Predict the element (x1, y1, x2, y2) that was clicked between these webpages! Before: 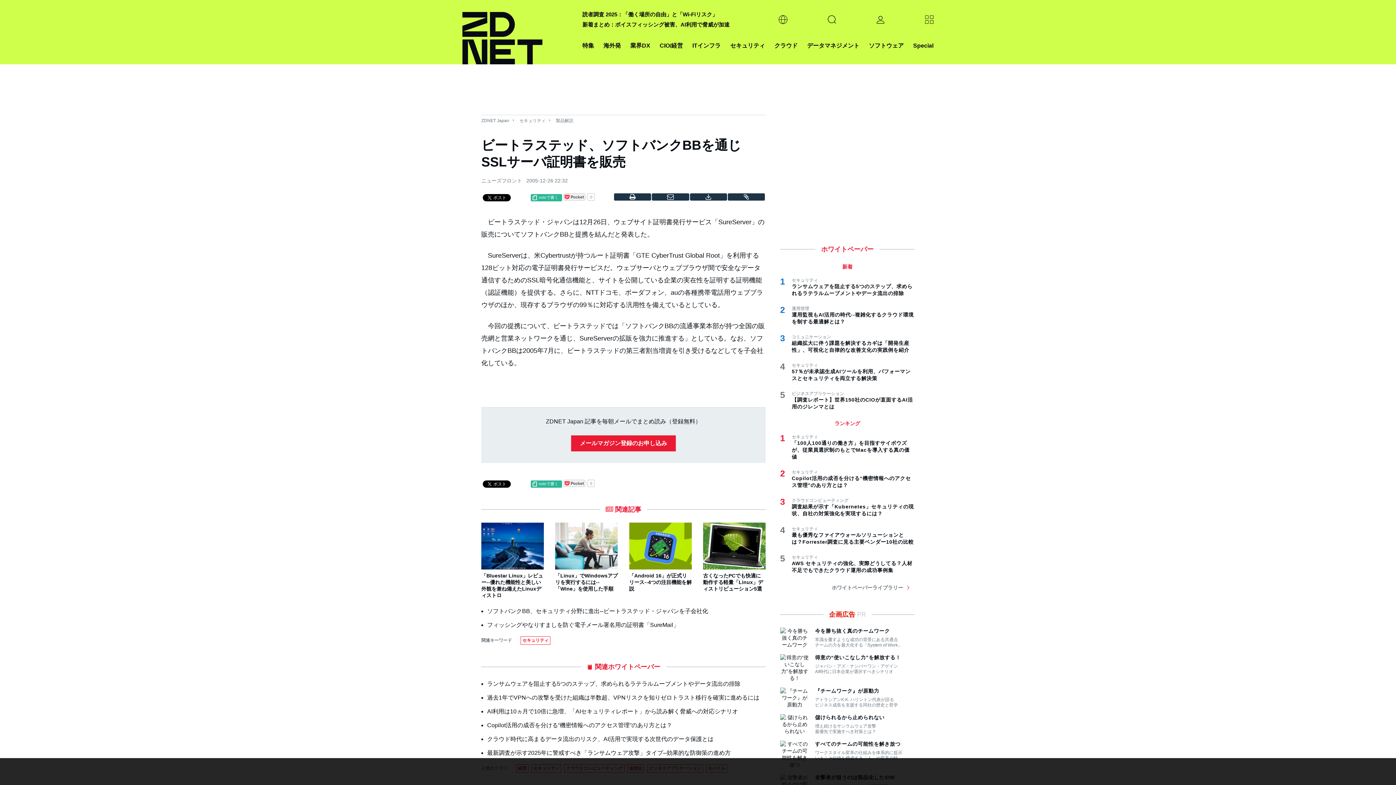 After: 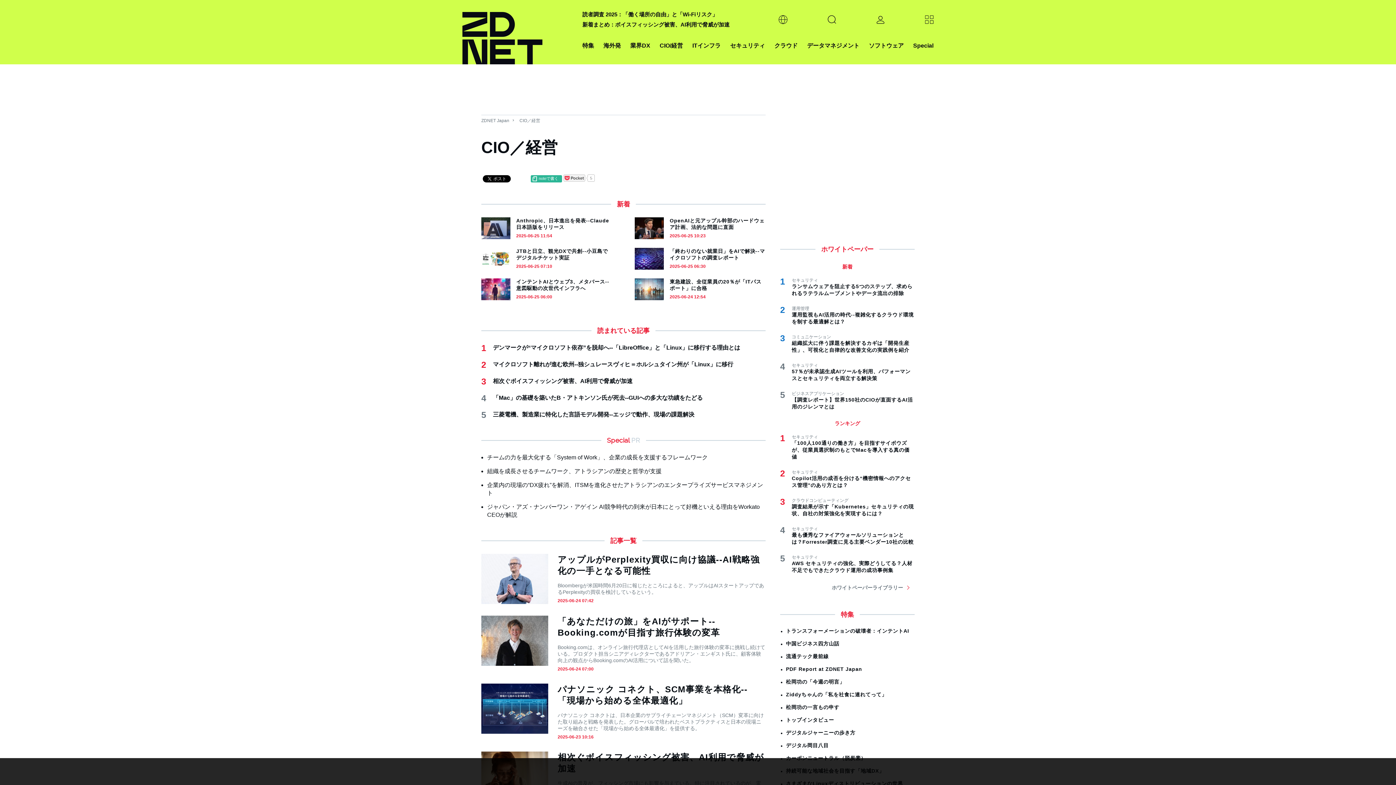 Action: label: CIO/経営 bbox: (659, 40, 683, 50)